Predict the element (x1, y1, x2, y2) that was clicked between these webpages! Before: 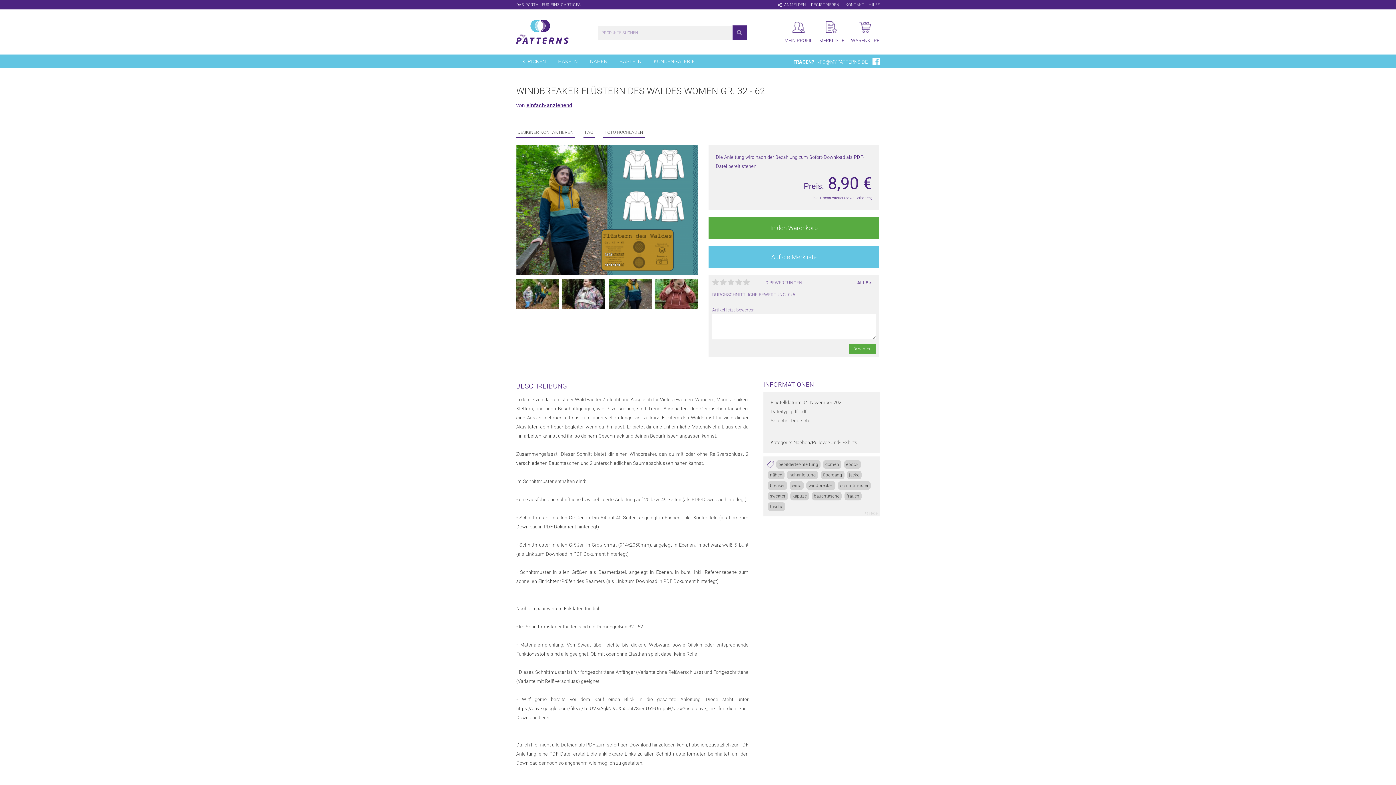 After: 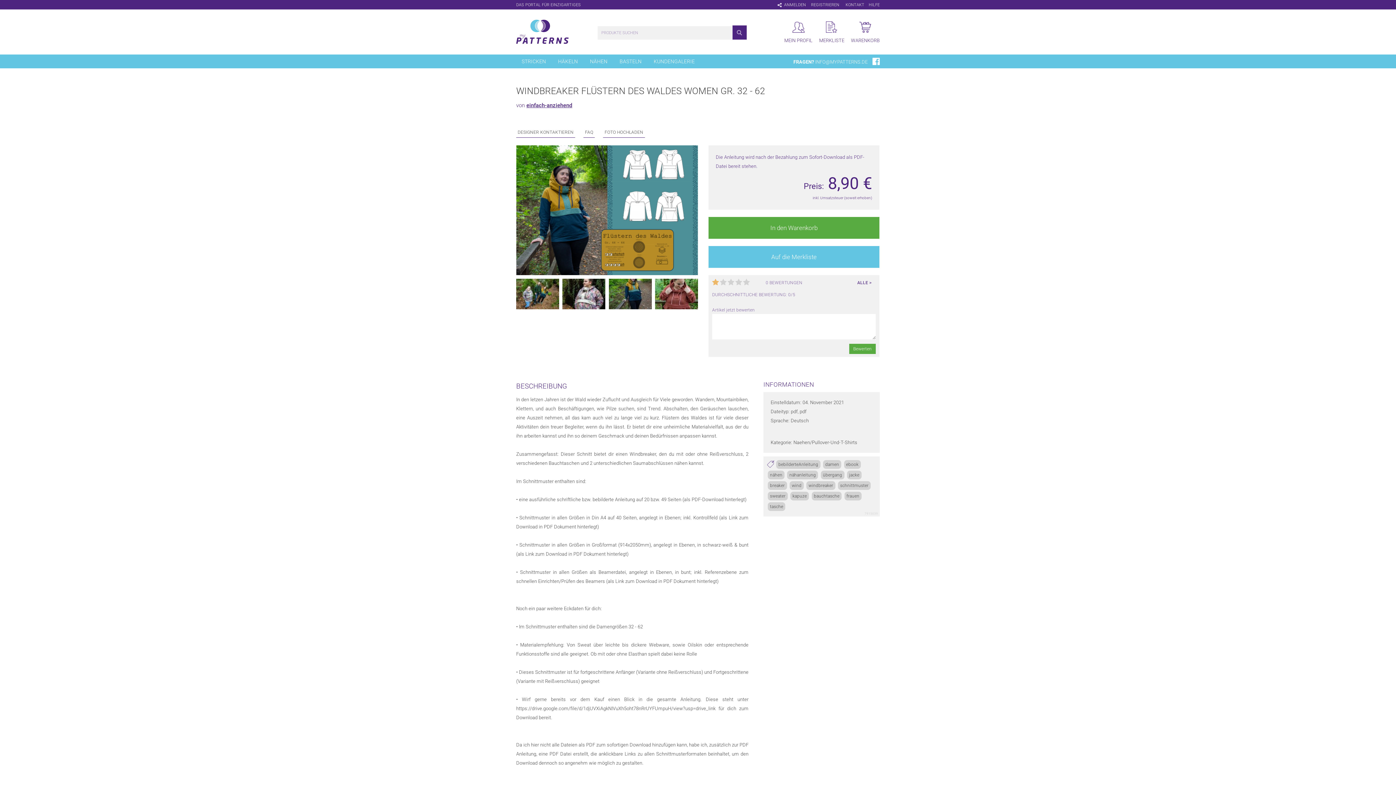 Action: bbox: (712, 278, 719, 286)